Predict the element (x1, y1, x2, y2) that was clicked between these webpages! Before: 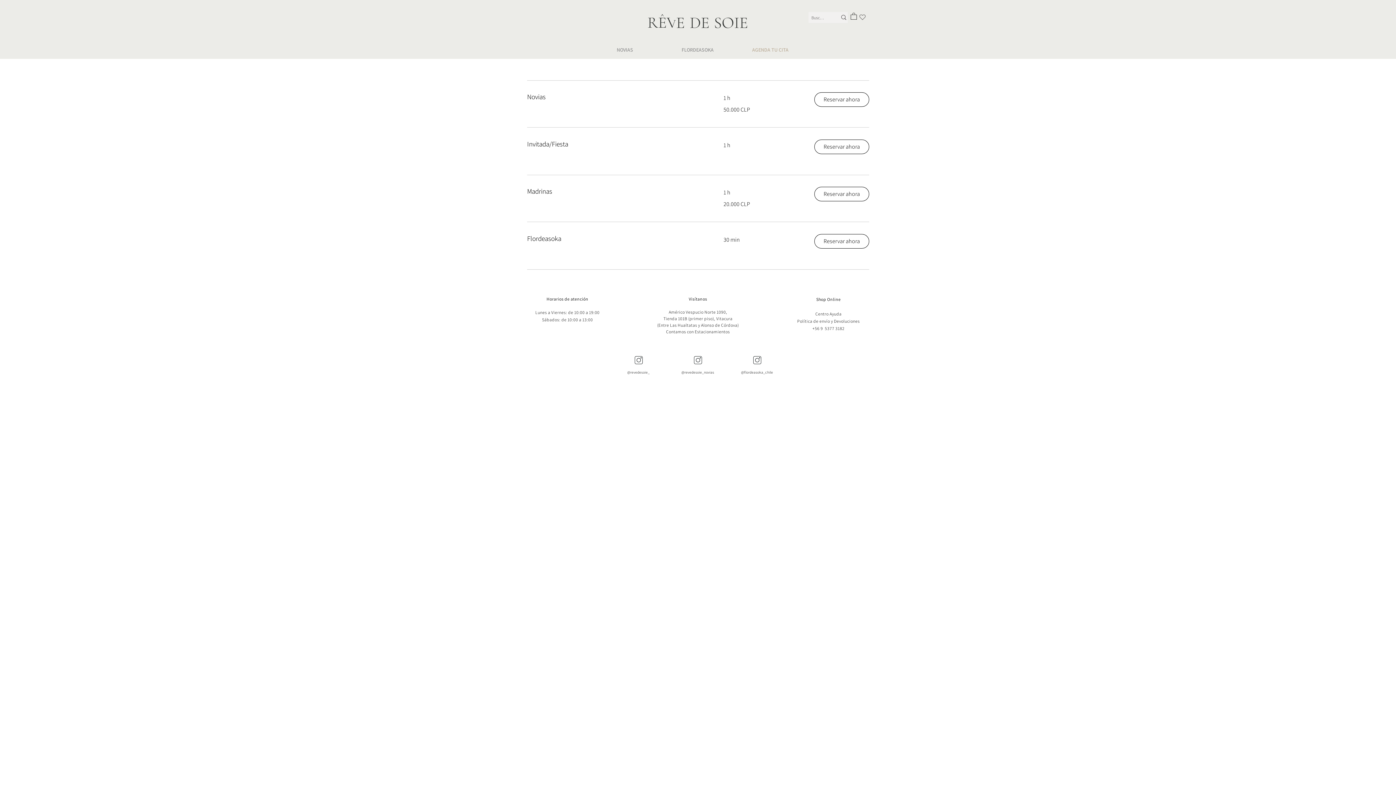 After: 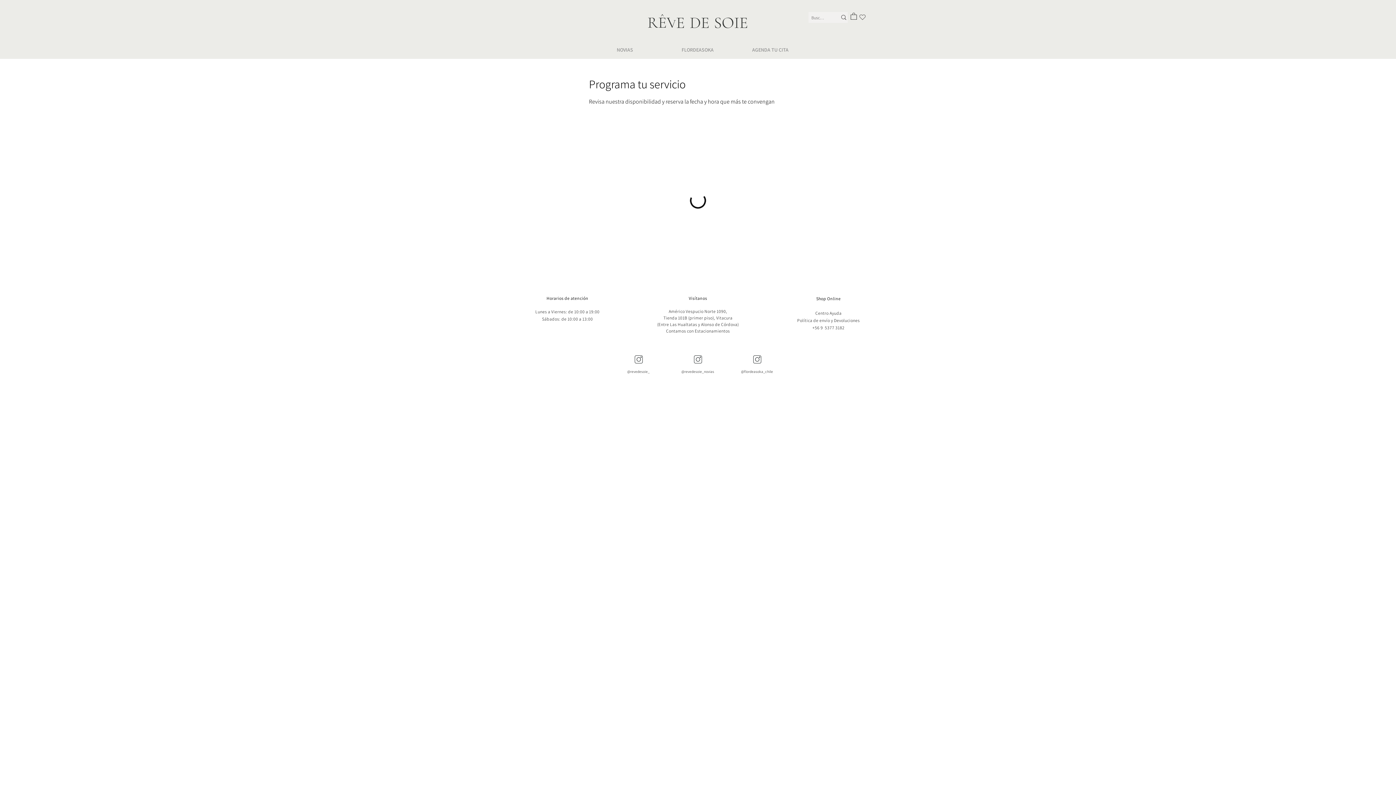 Action: label: Reservar ahora bbox: (814, 92, 869, 106)